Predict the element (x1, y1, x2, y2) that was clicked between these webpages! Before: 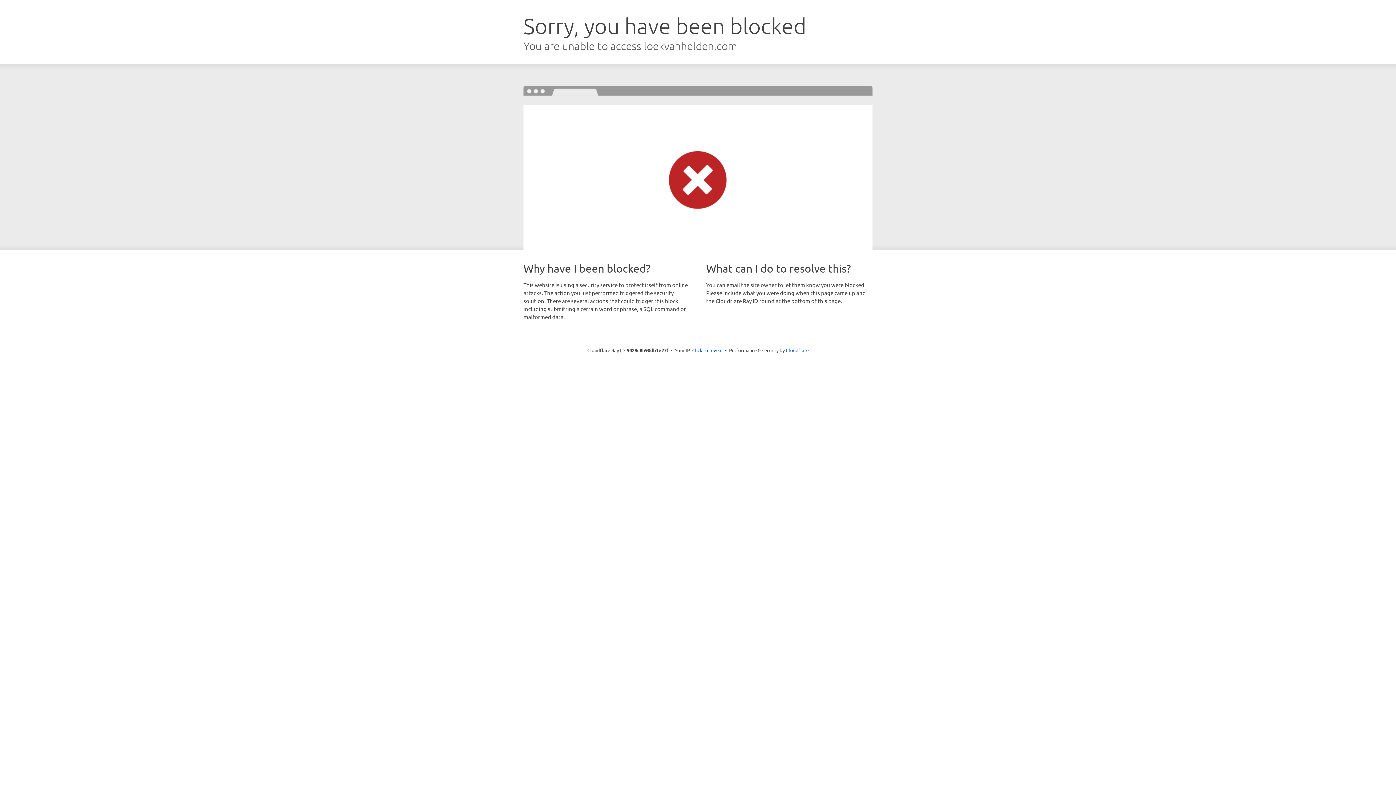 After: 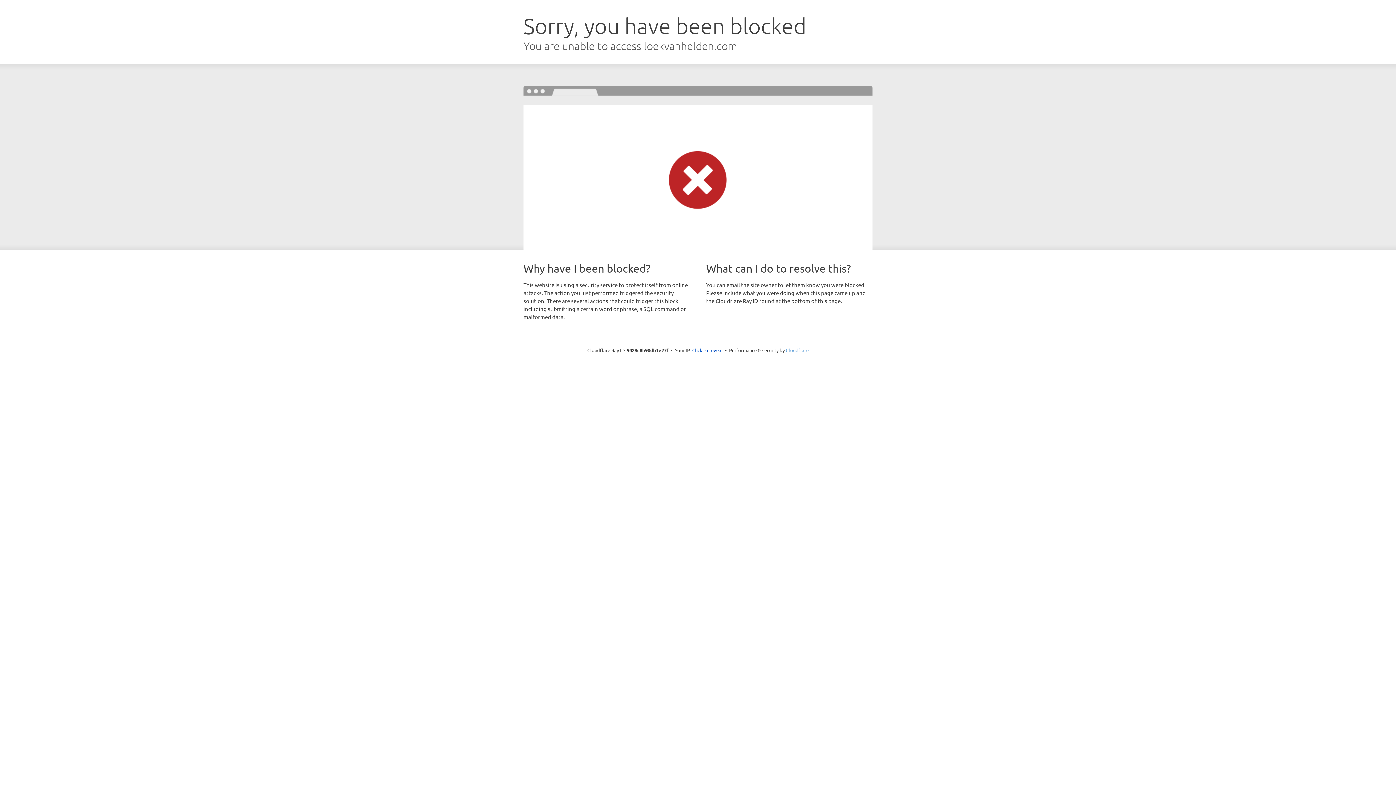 Action: label: Cloudflare bbox: (786, 347, 808, 353)